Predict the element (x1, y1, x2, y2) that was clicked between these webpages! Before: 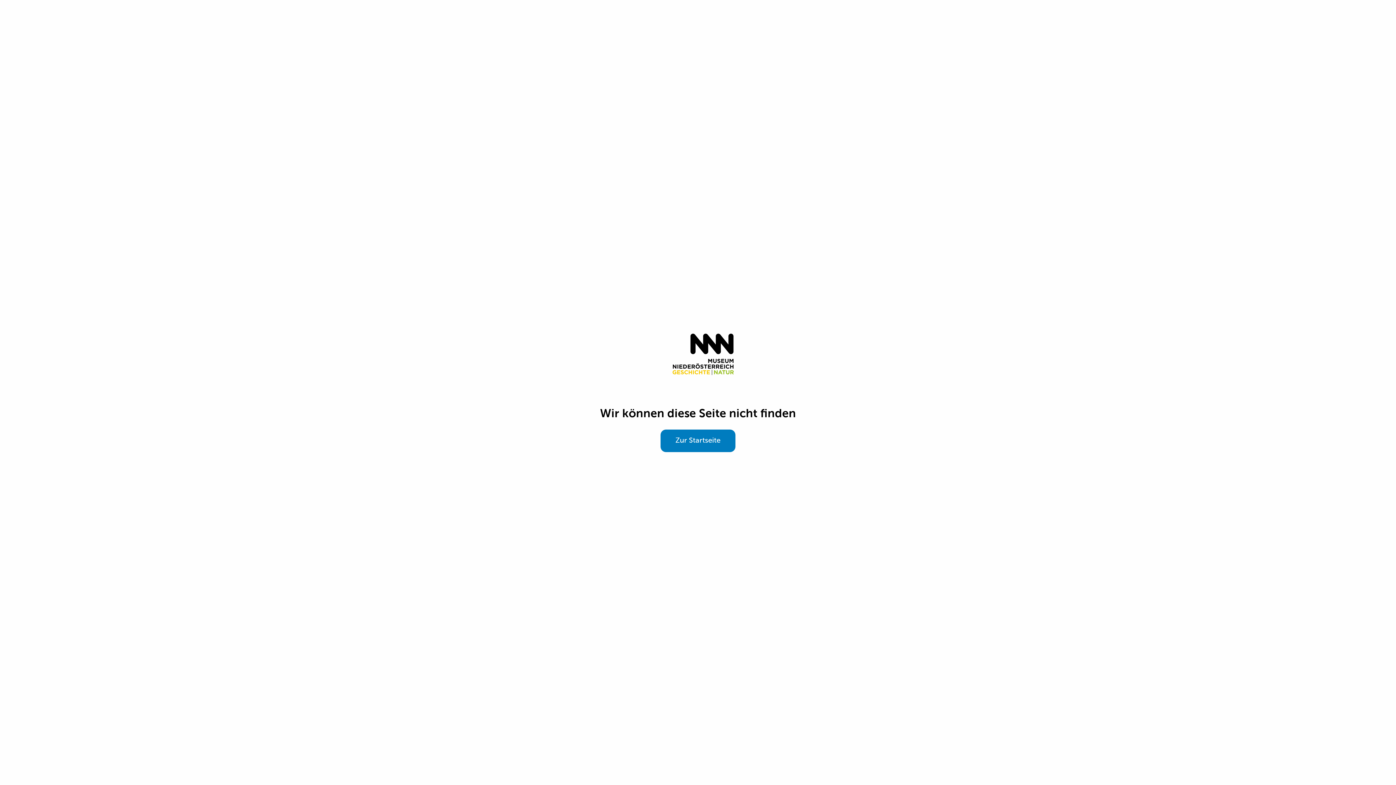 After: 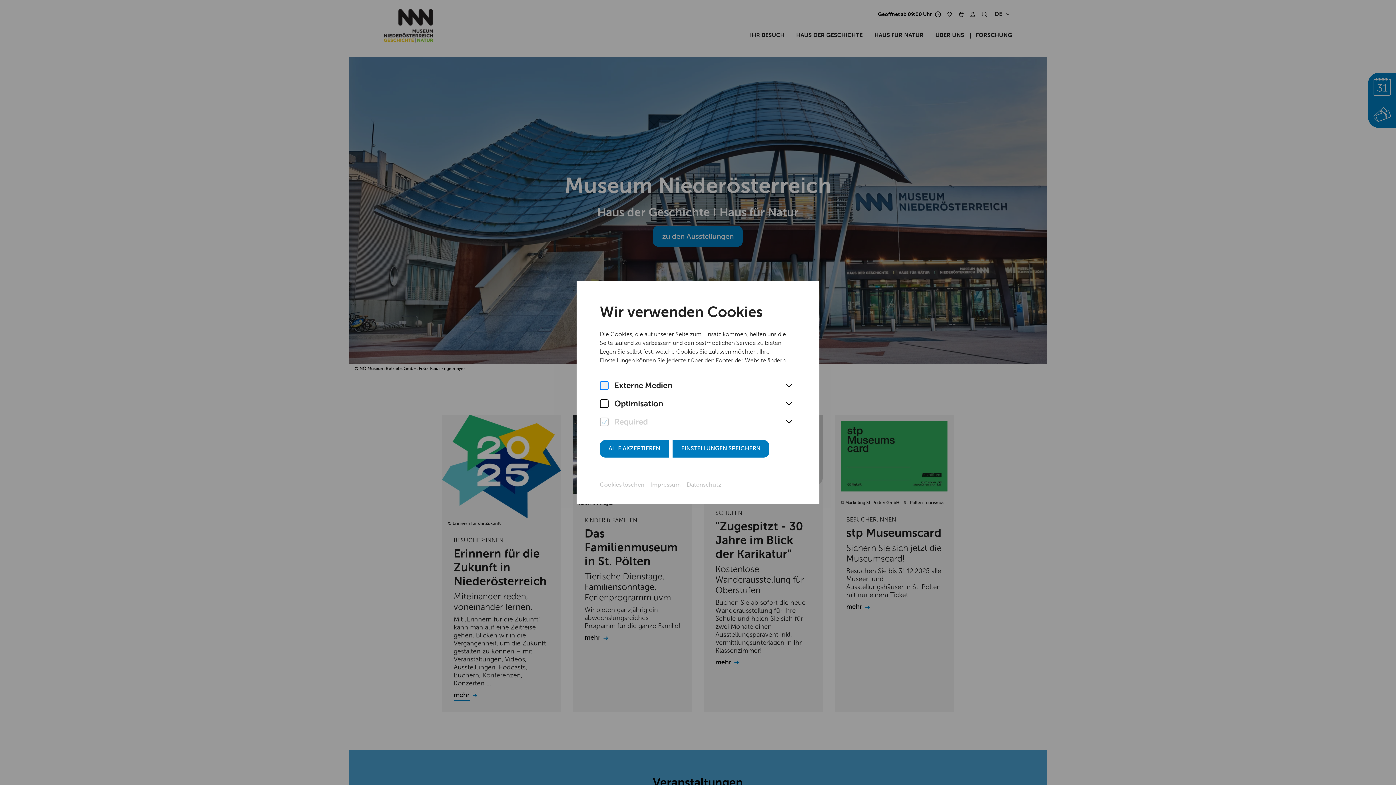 Action: bbox: (660, 429, 735, 452) label: Zur Startseite